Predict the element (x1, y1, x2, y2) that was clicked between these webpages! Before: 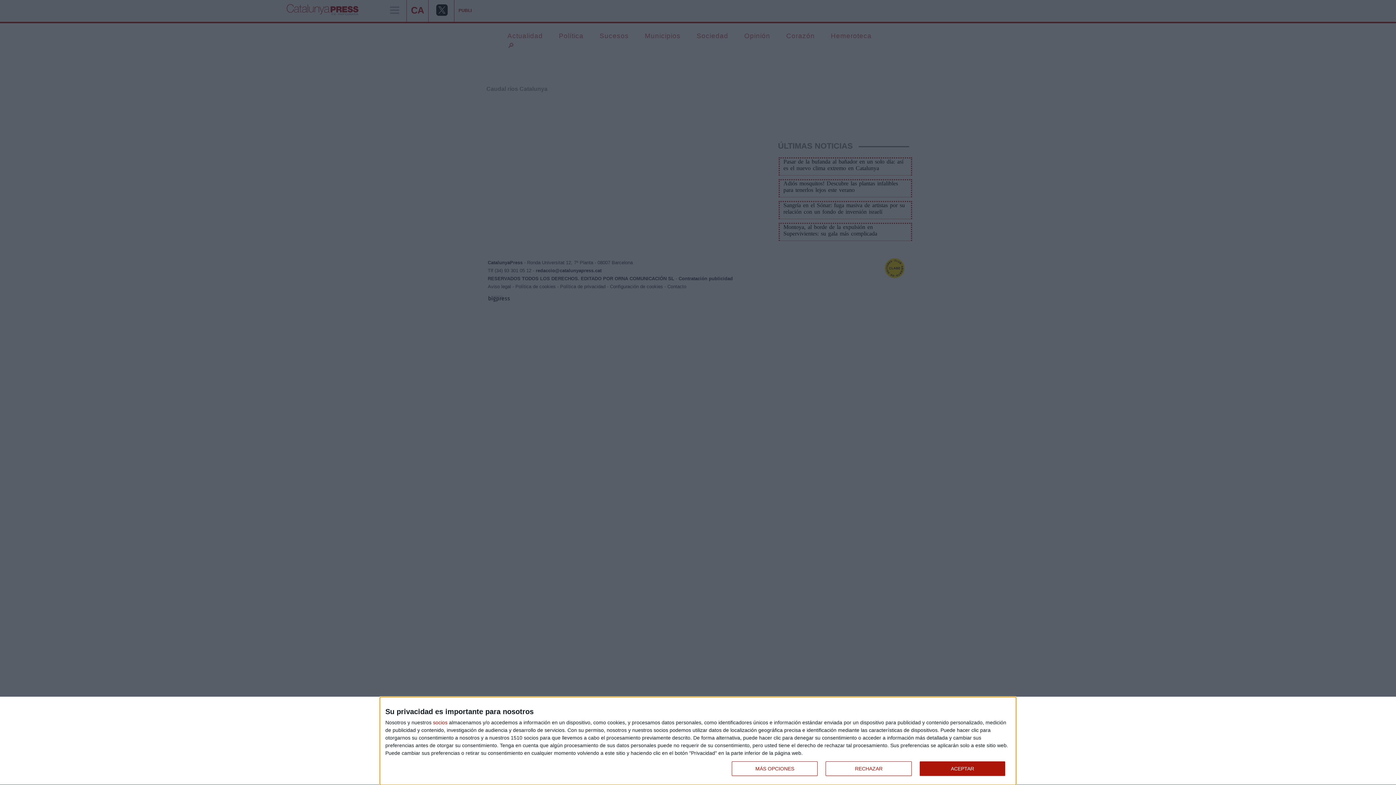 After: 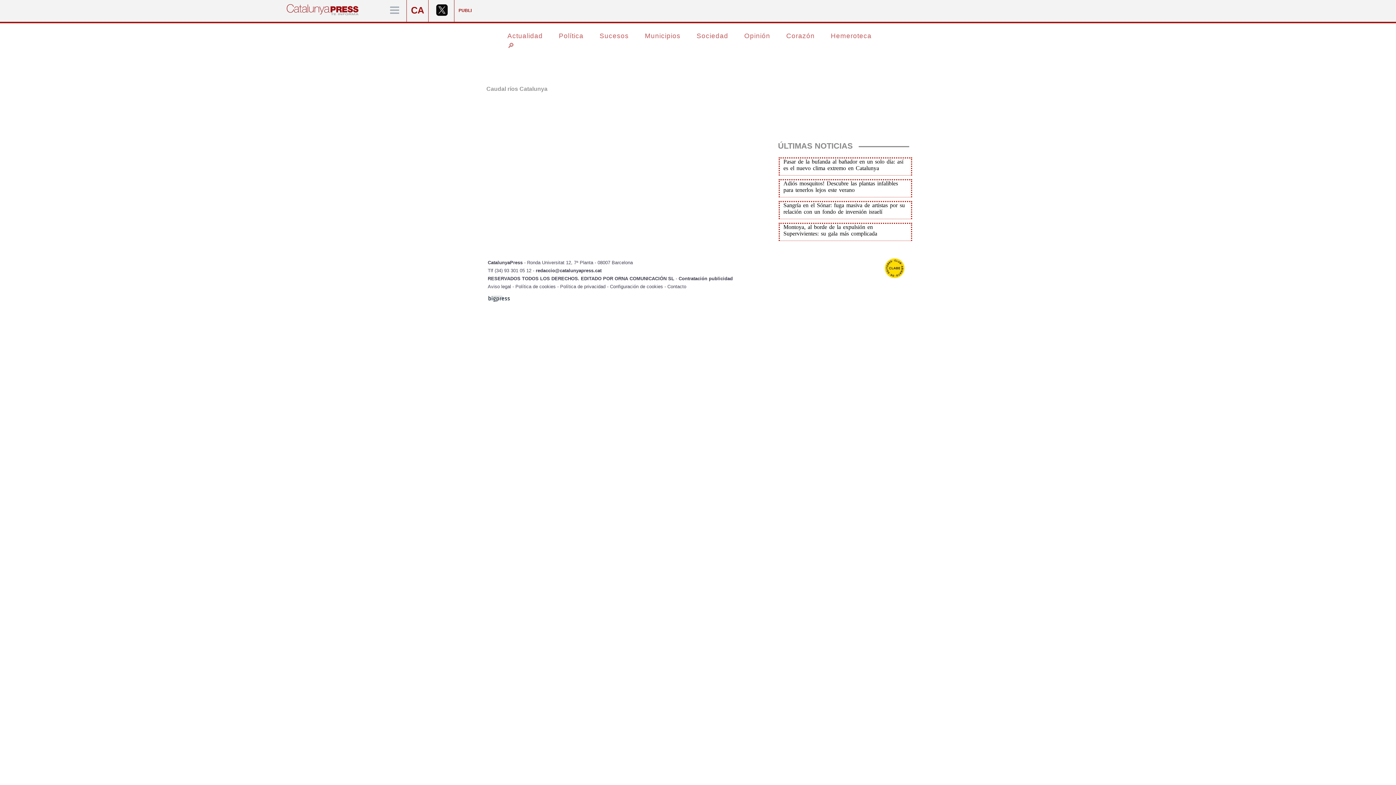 Action: bbox: (825, 761, 911, 776) label: RECHAZAR